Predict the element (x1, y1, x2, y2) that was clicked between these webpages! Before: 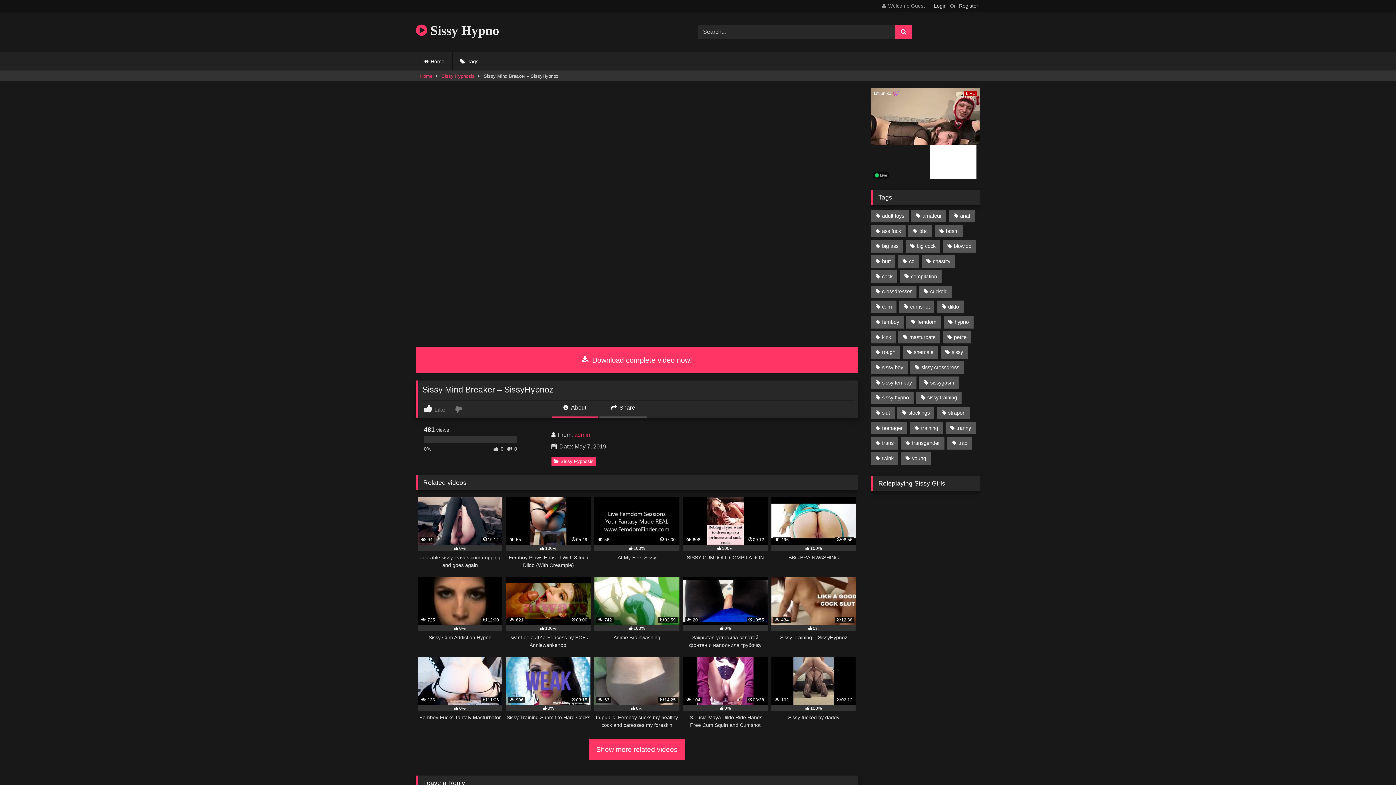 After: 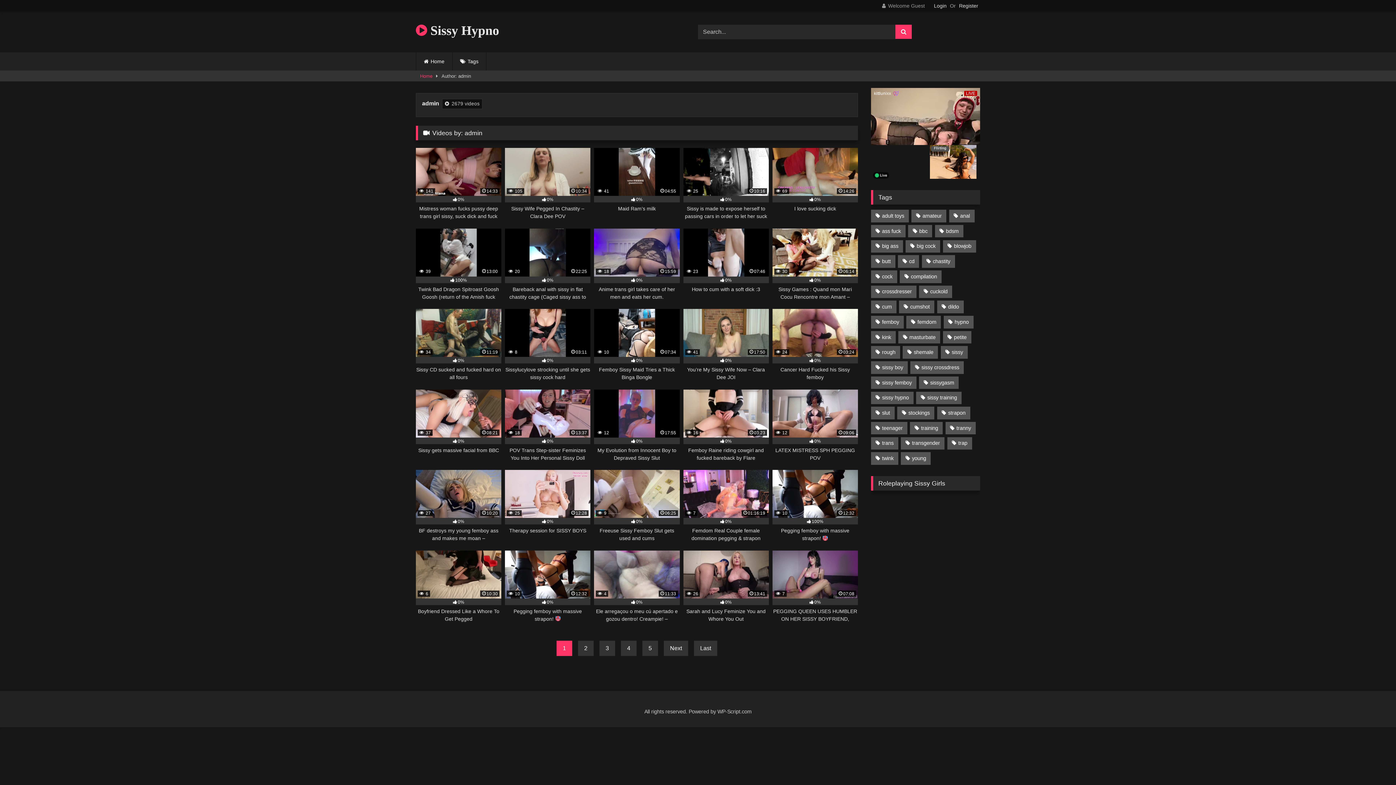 Action: bbox: (574, 431, 590, 438) label: admin